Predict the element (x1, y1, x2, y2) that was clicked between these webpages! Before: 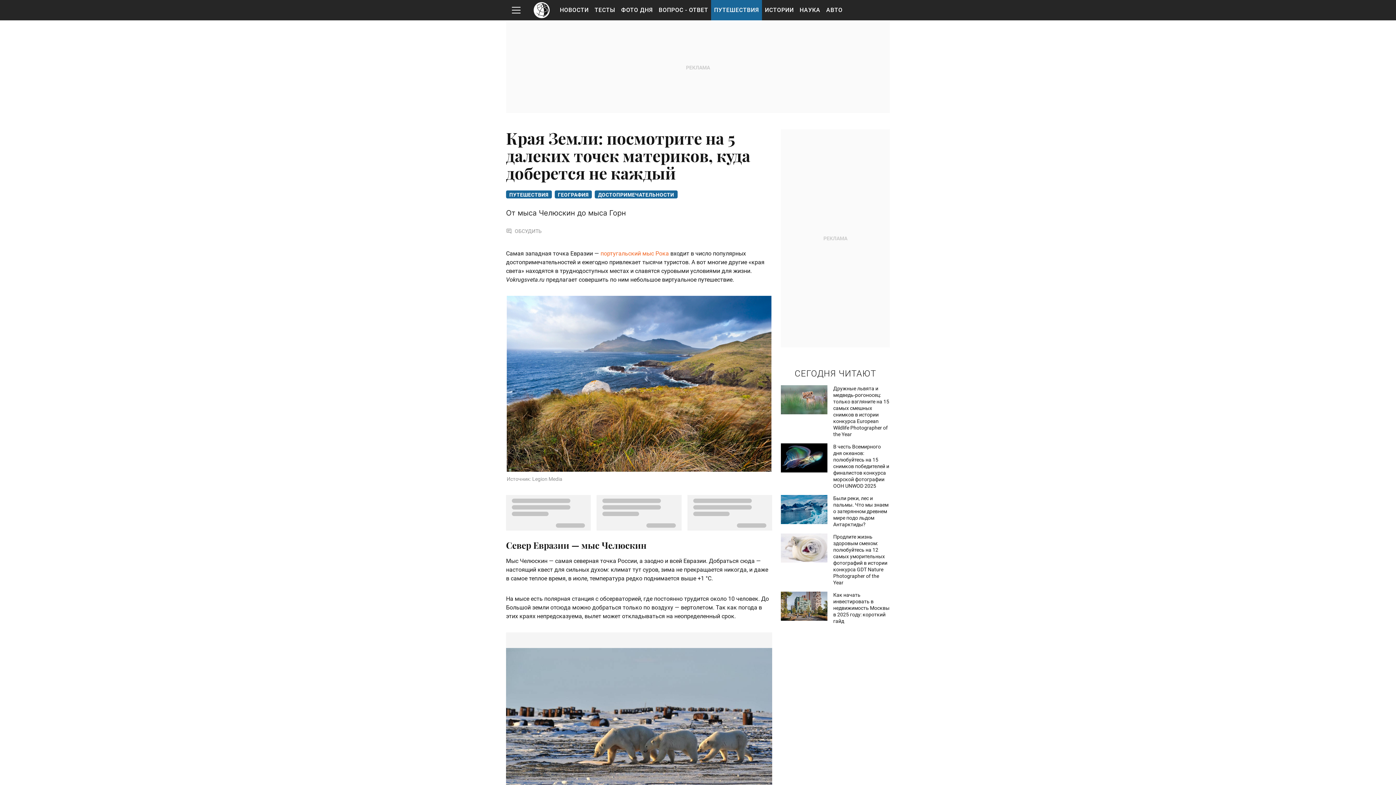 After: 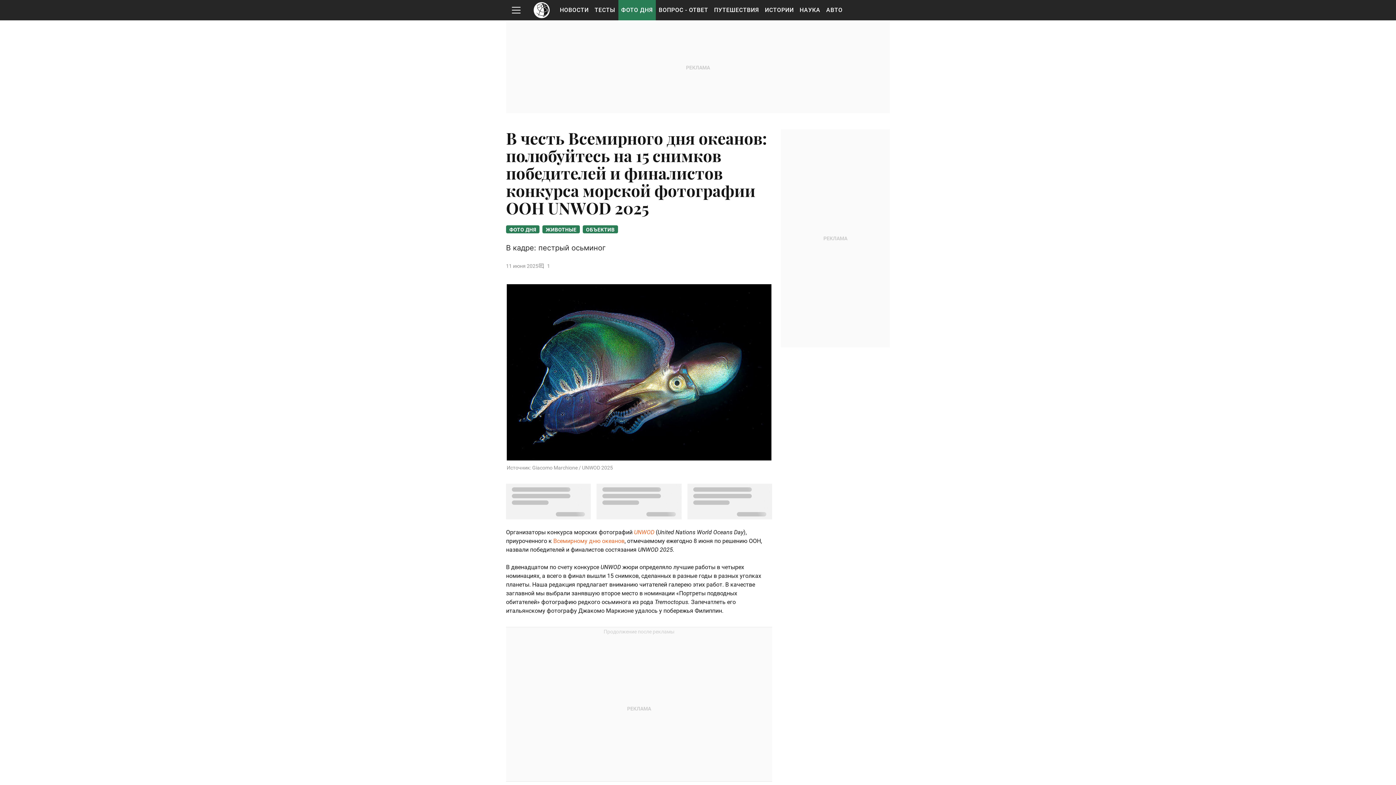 Action: label: В честь Всемирного дня океанов: полюбуйтесь на 15 снимков победителей и финалистов конкурса морской фотографии ООН UNWOD 2025 bbox: (781, 443, 890, 489)